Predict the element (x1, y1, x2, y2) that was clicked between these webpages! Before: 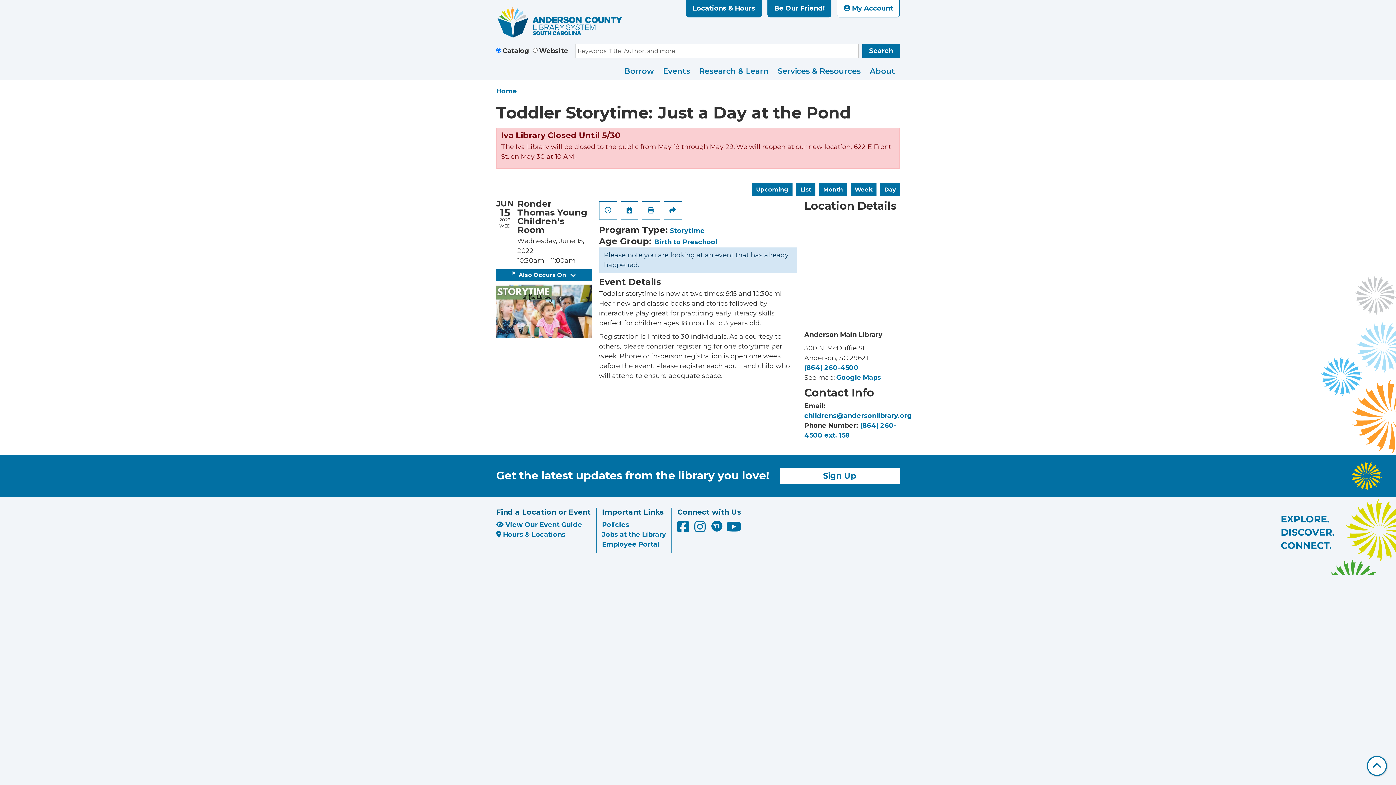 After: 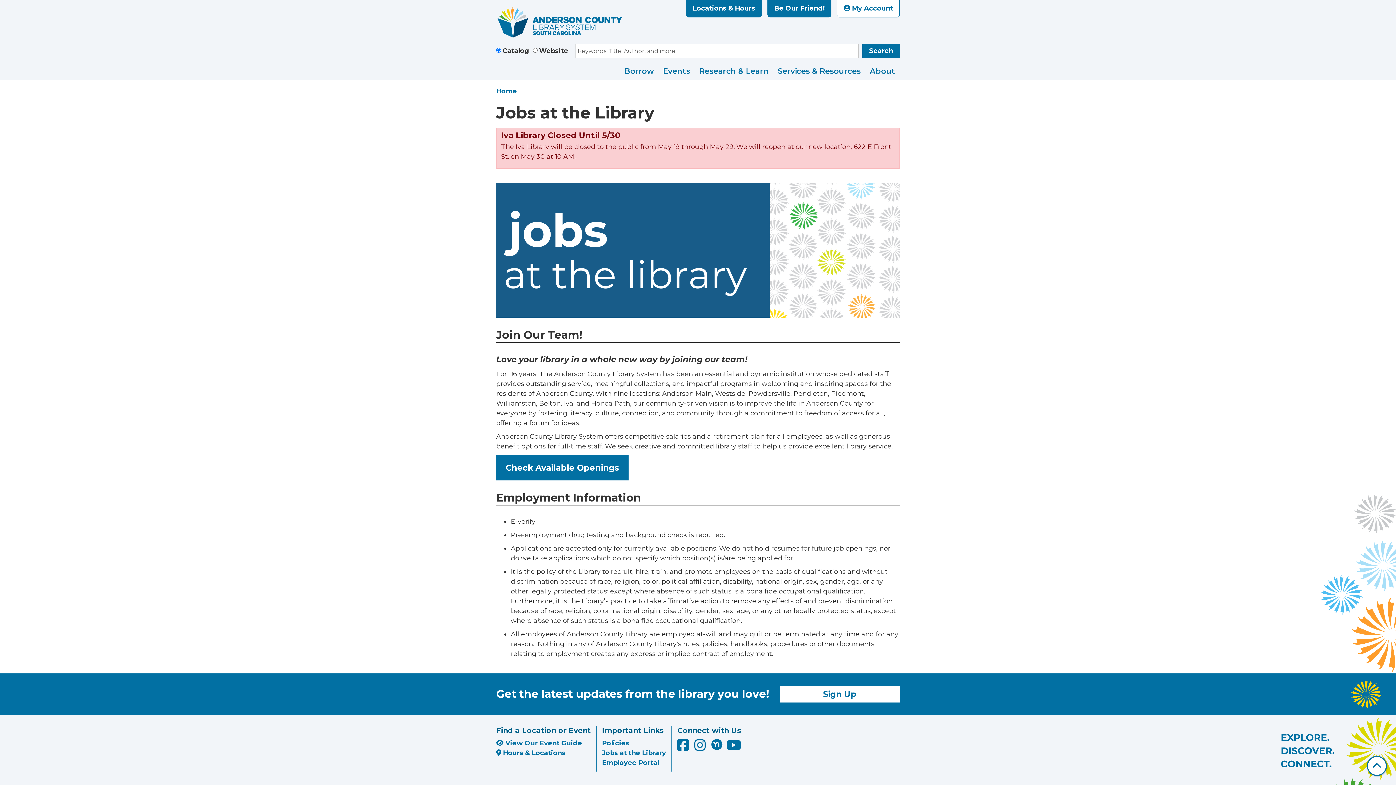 Action: bbox: (602, 530, 666, 538) label: Jobs at the Library